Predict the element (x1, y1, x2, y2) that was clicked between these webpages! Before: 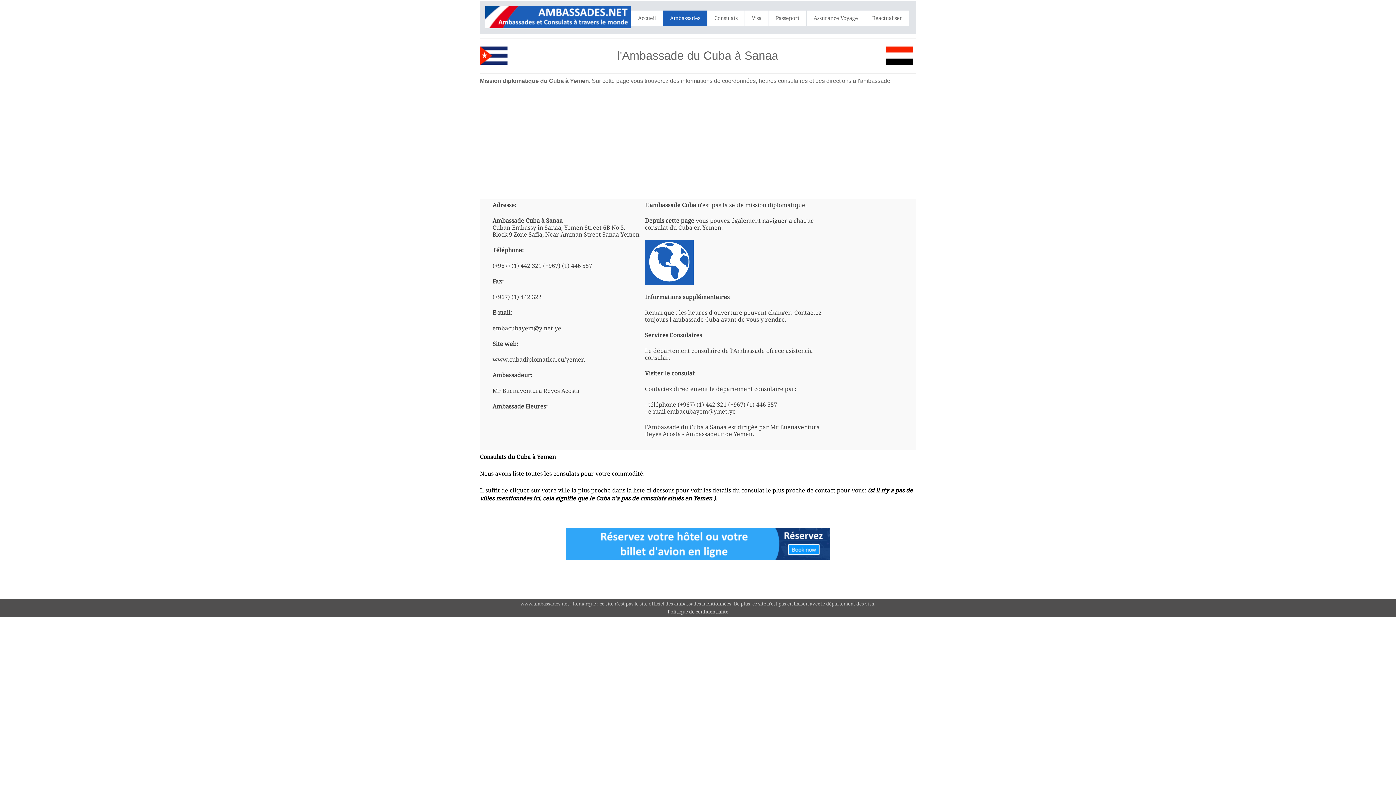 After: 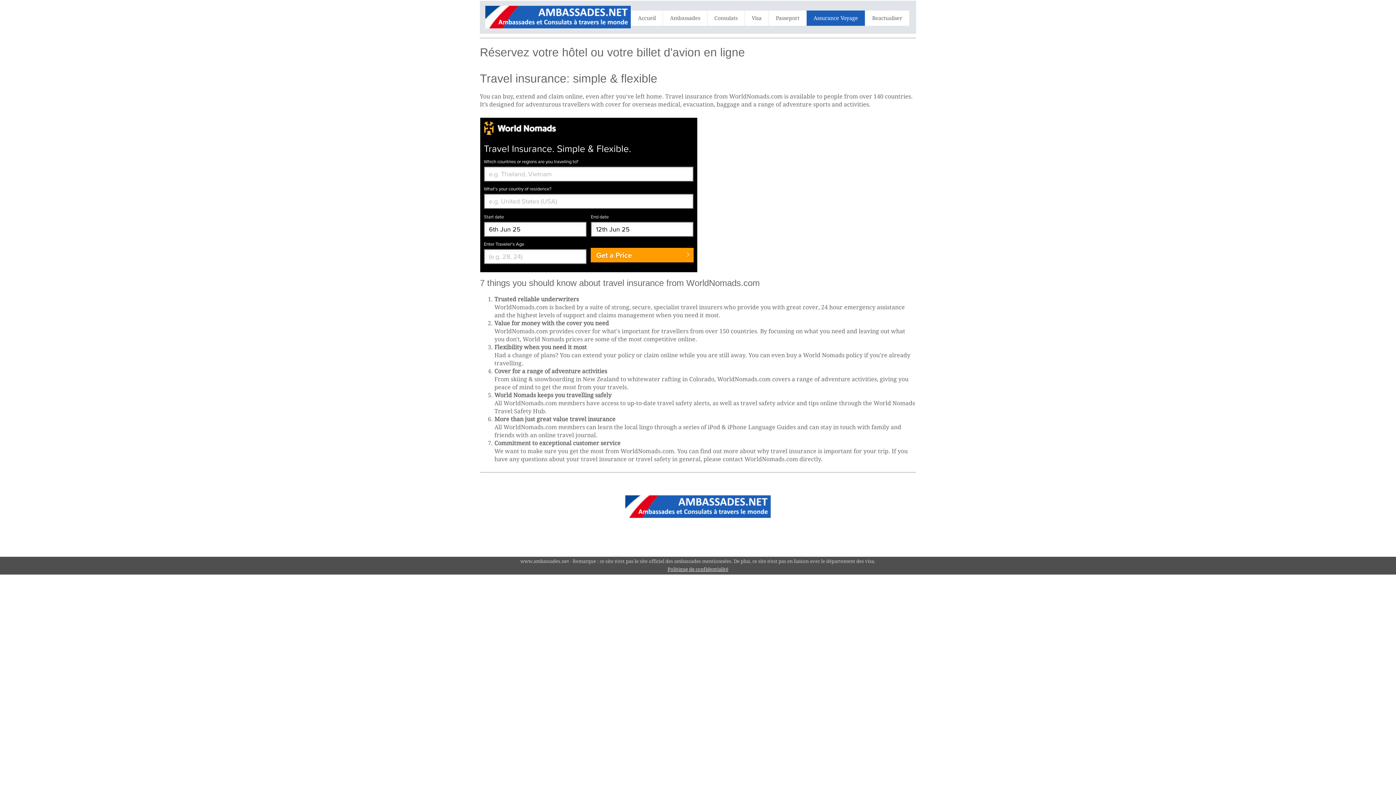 Action: bbox: (806, 10, 865, 25) label: Assurance Voyage